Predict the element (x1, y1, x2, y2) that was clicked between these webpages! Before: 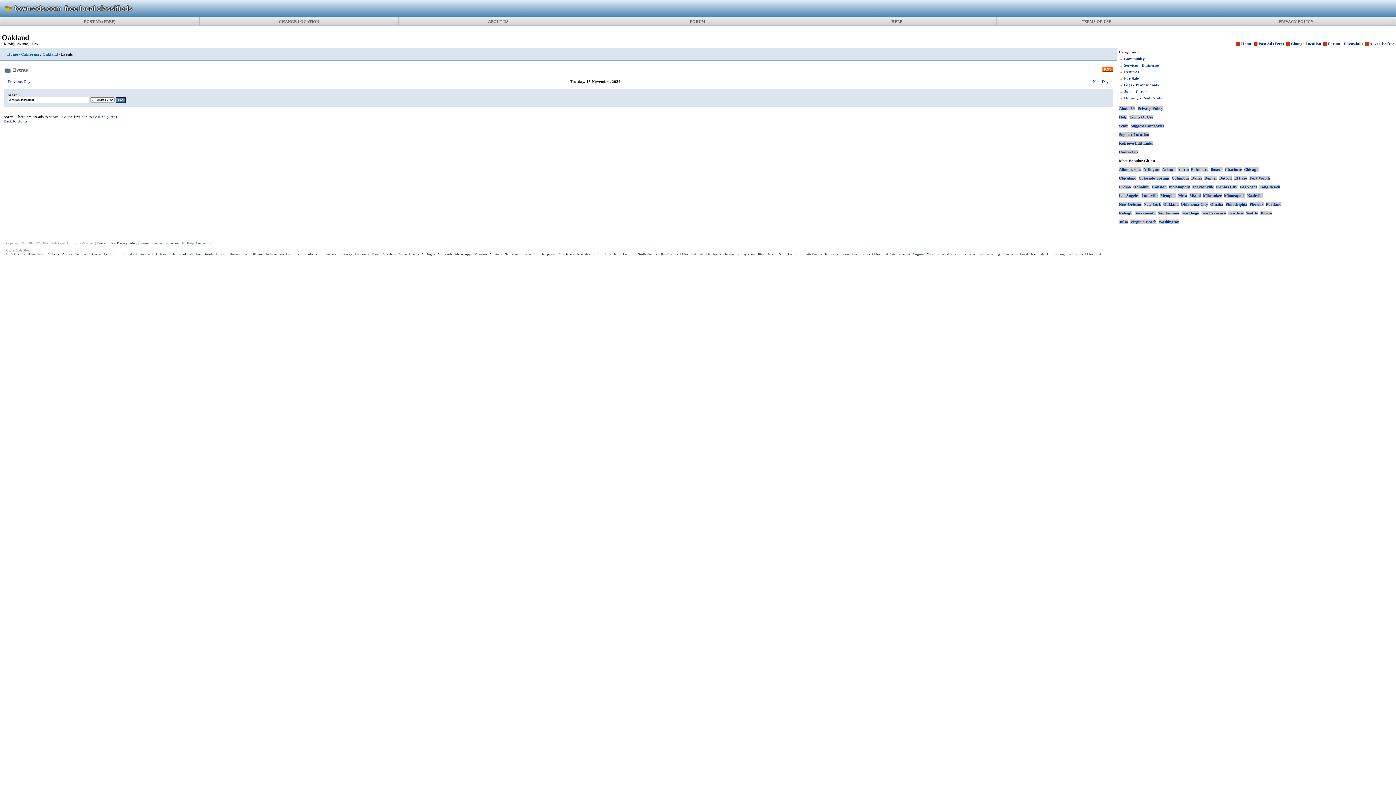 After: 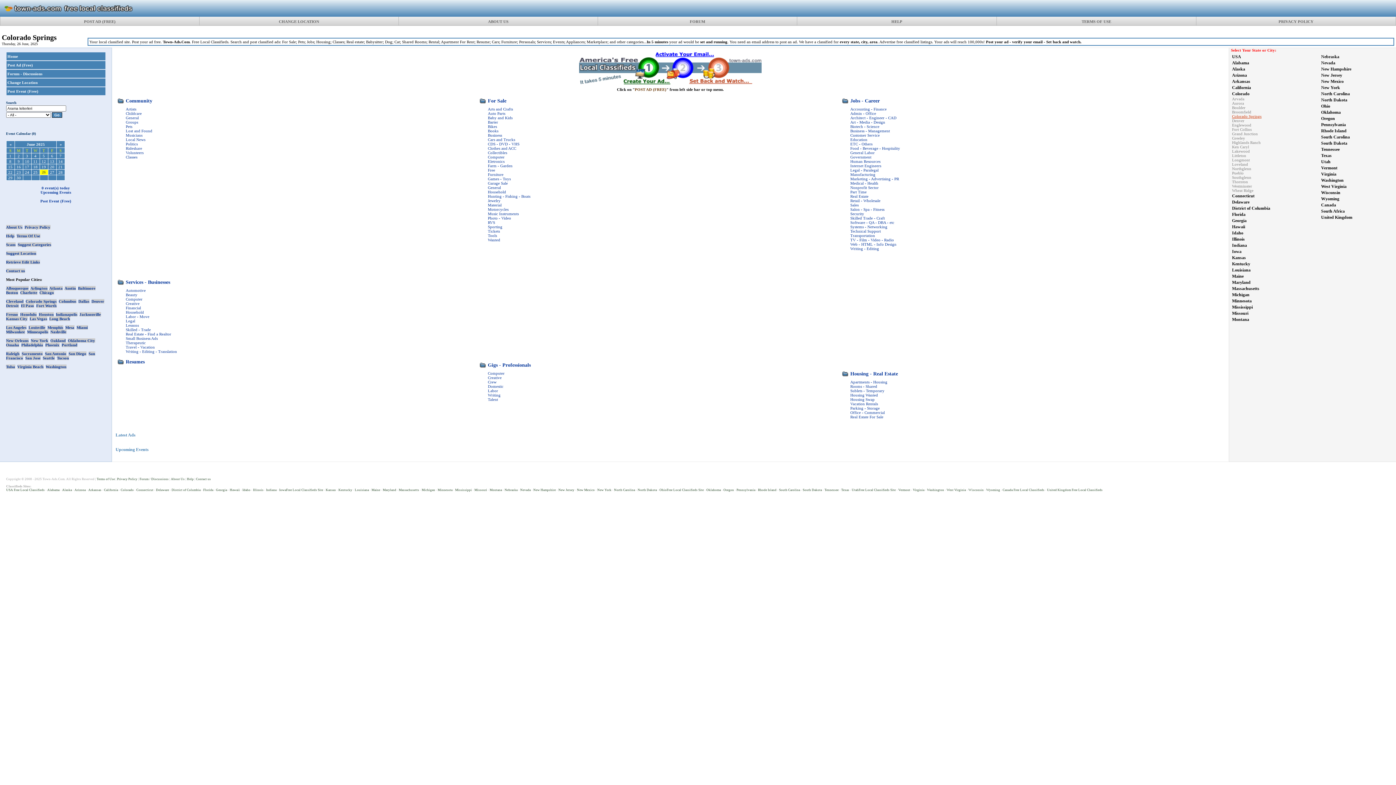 Action: bbox: (1138, 176, 1169, 180) label: Colorado Springs